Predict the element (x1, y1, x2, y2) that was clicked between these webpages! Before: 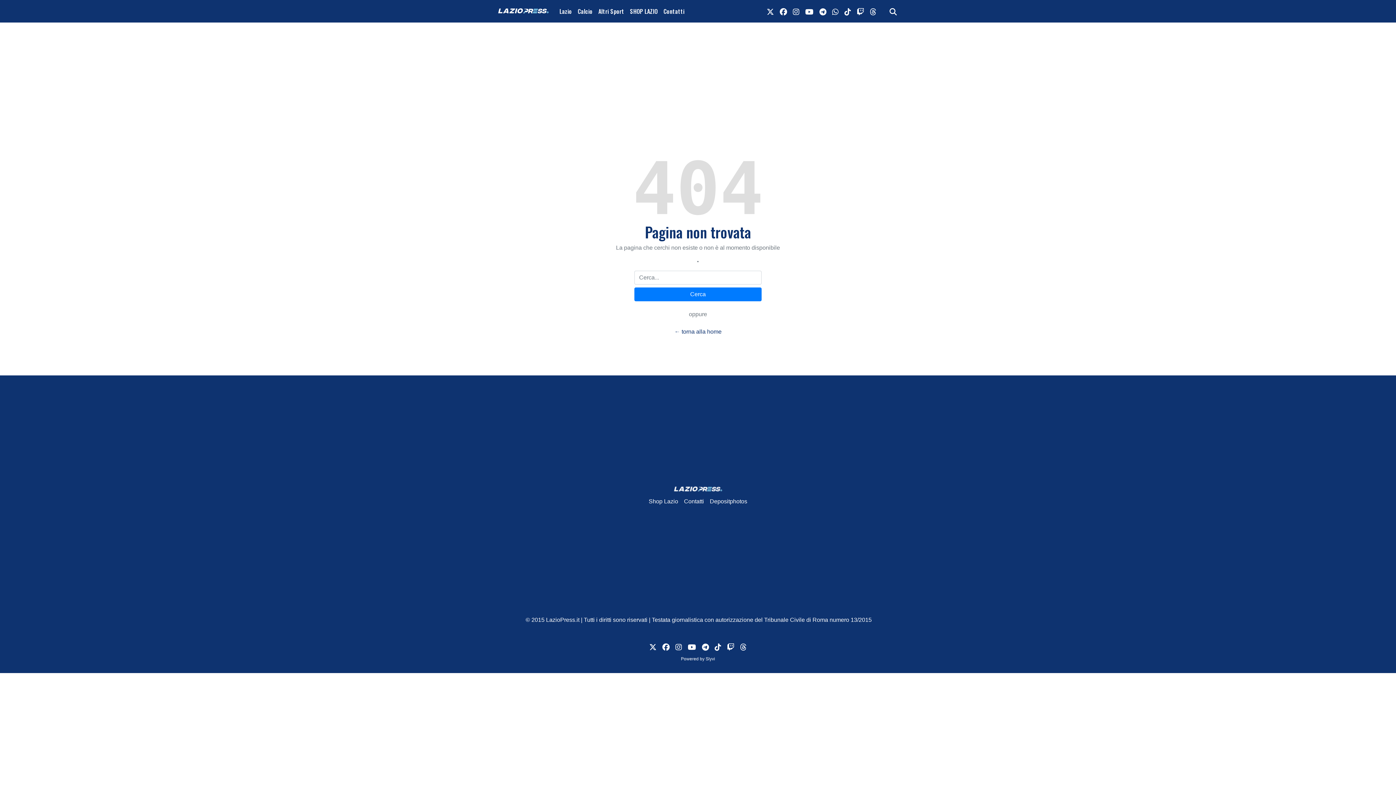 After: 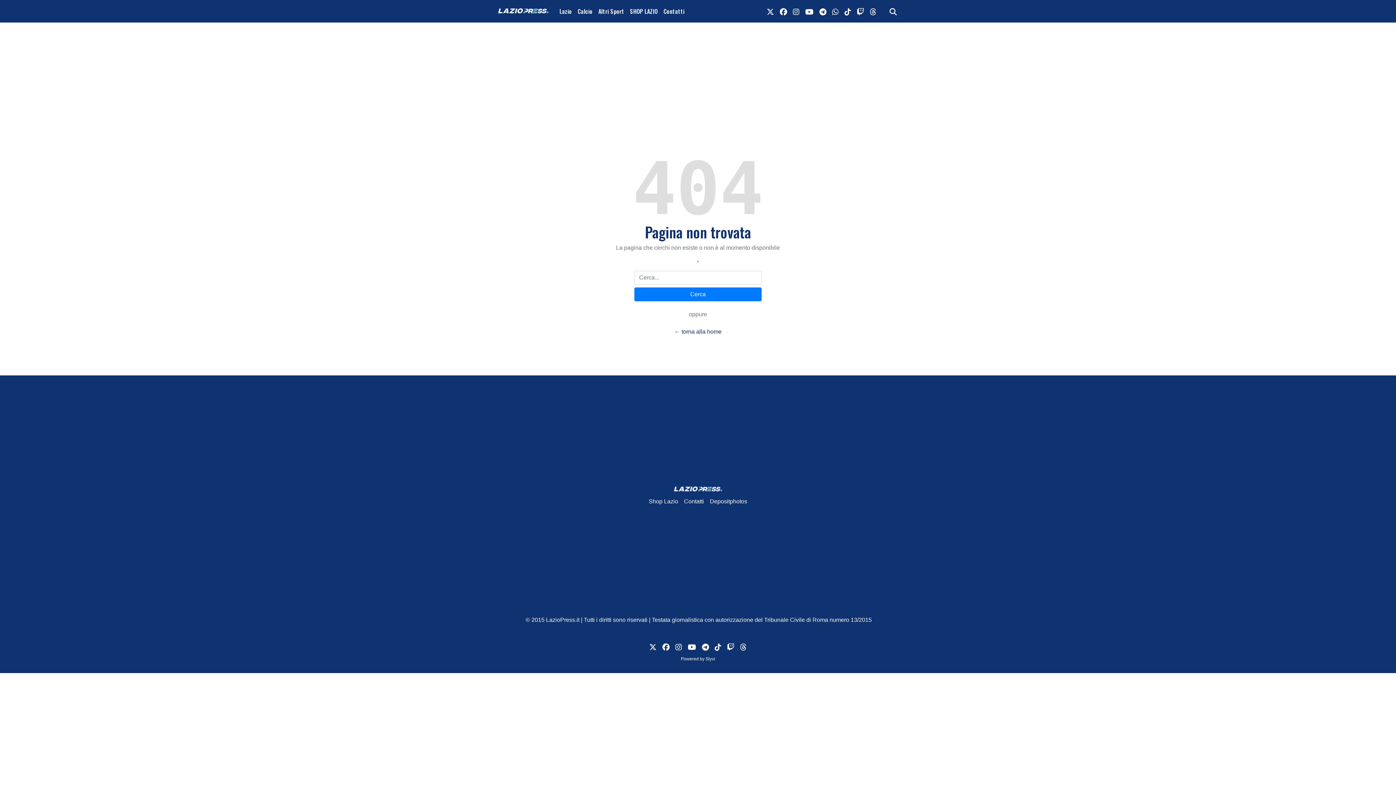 Action: label: Slyvi bbox: (705, 656, 715, 661)